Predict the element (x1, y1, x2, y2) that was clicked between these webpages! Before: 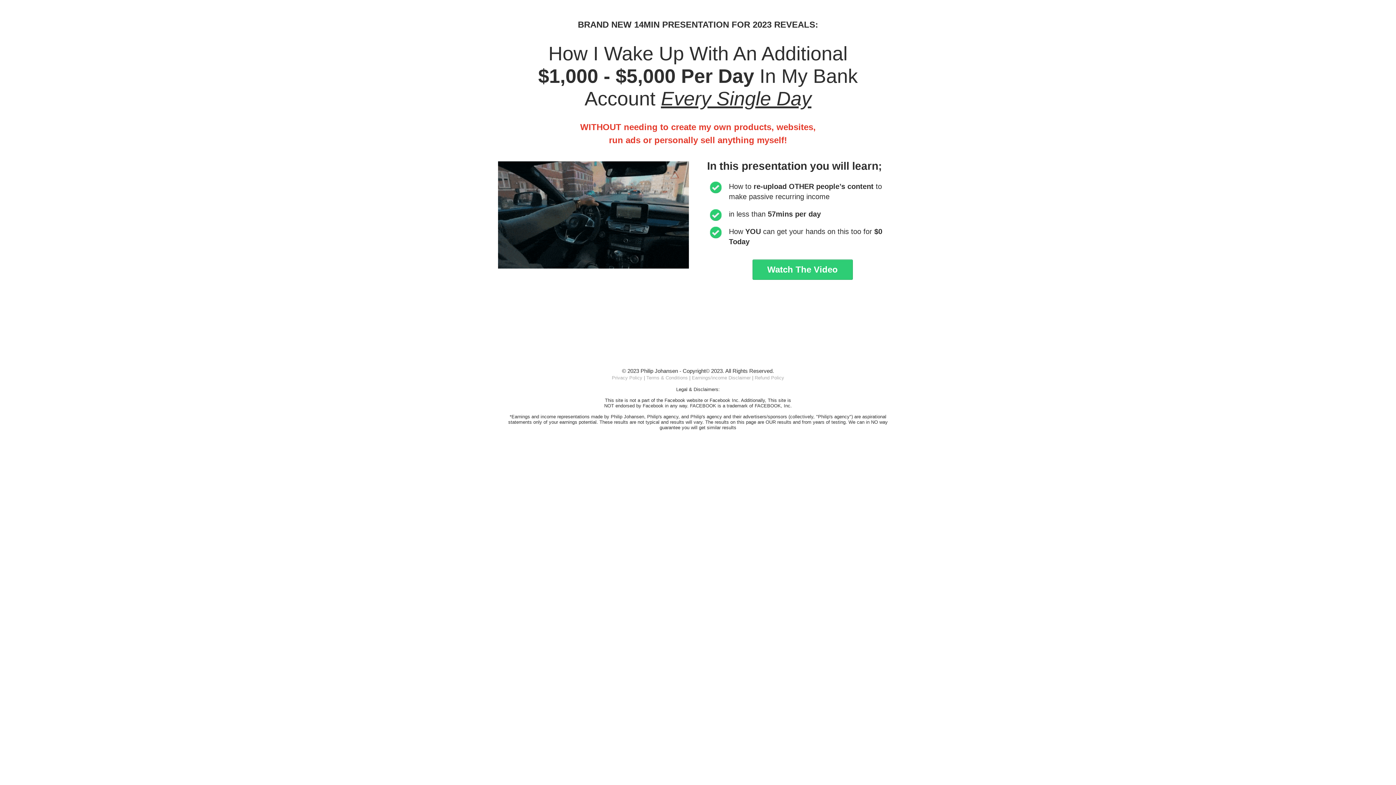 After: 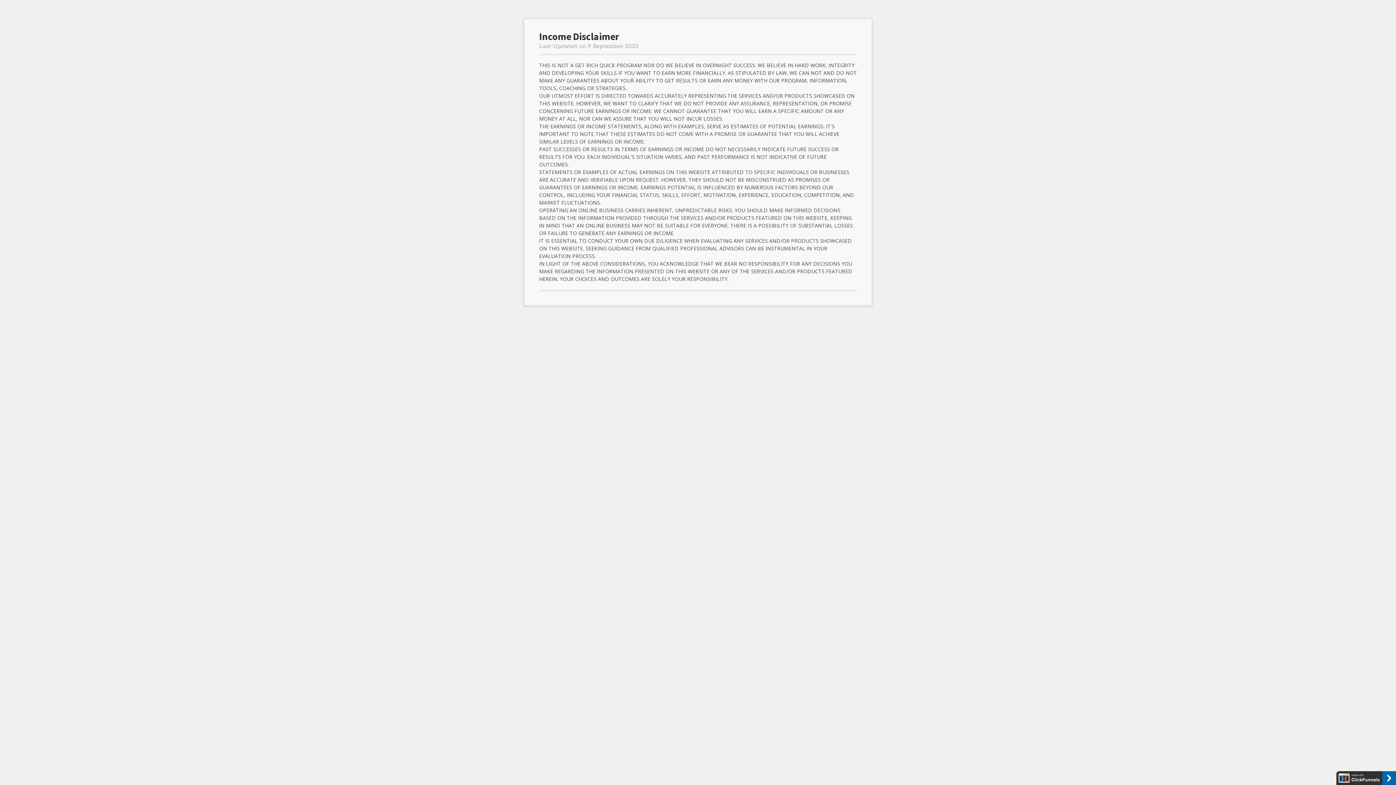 Action: bbox: (692, 375, 750, 380) label: Earnings/income Disclaimer